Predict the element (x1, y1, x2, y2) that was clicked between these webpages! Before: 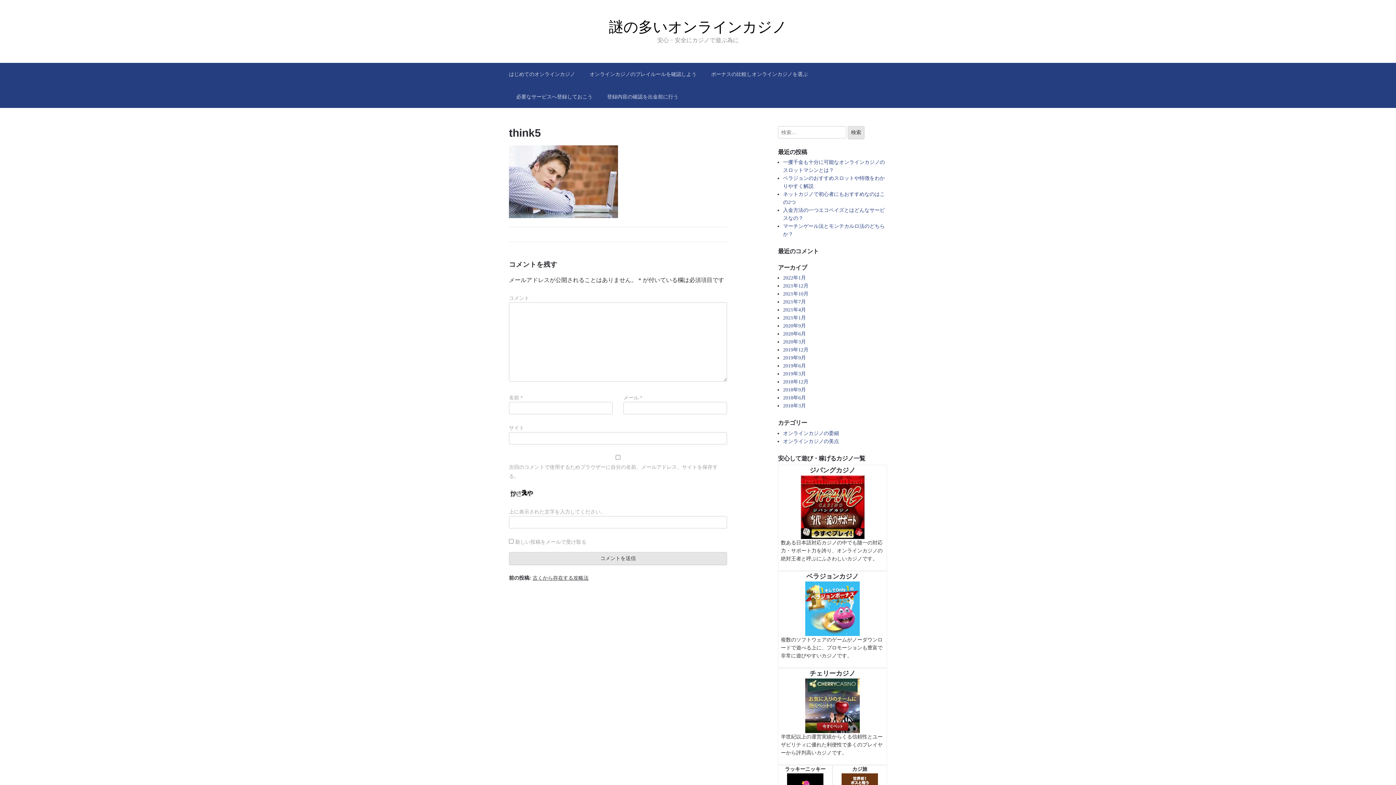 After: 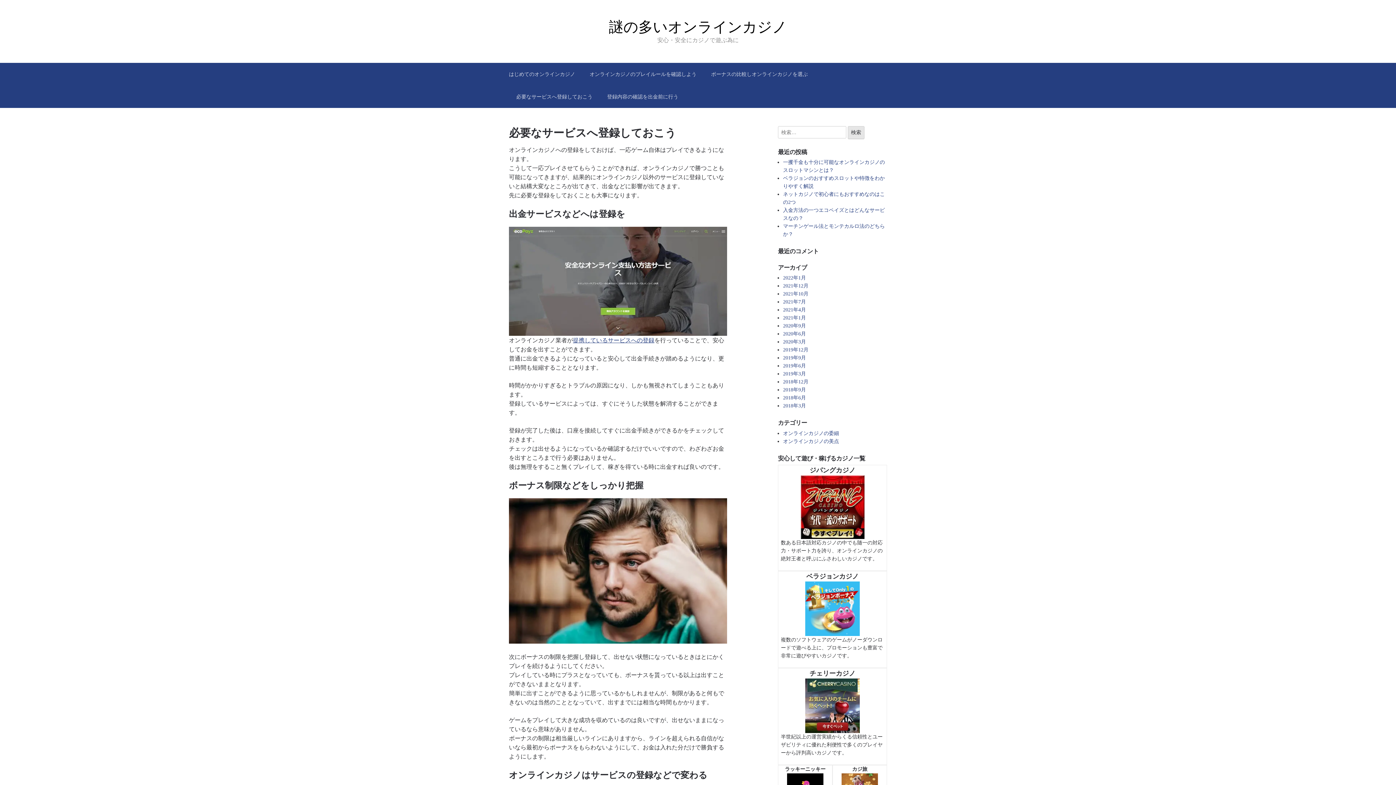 Action: bbox: (509, 85, 600, 108) label: 必要なサービスへ登録しておこう